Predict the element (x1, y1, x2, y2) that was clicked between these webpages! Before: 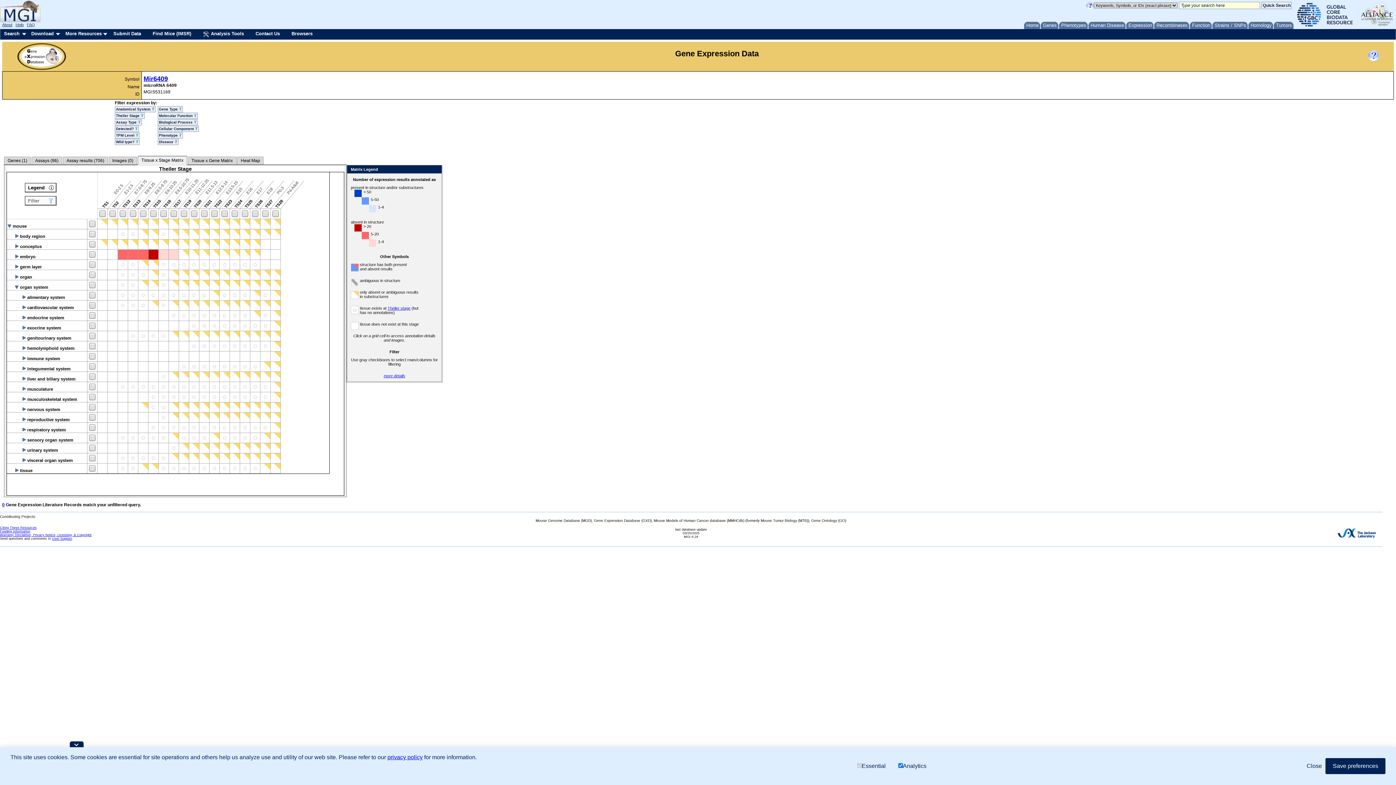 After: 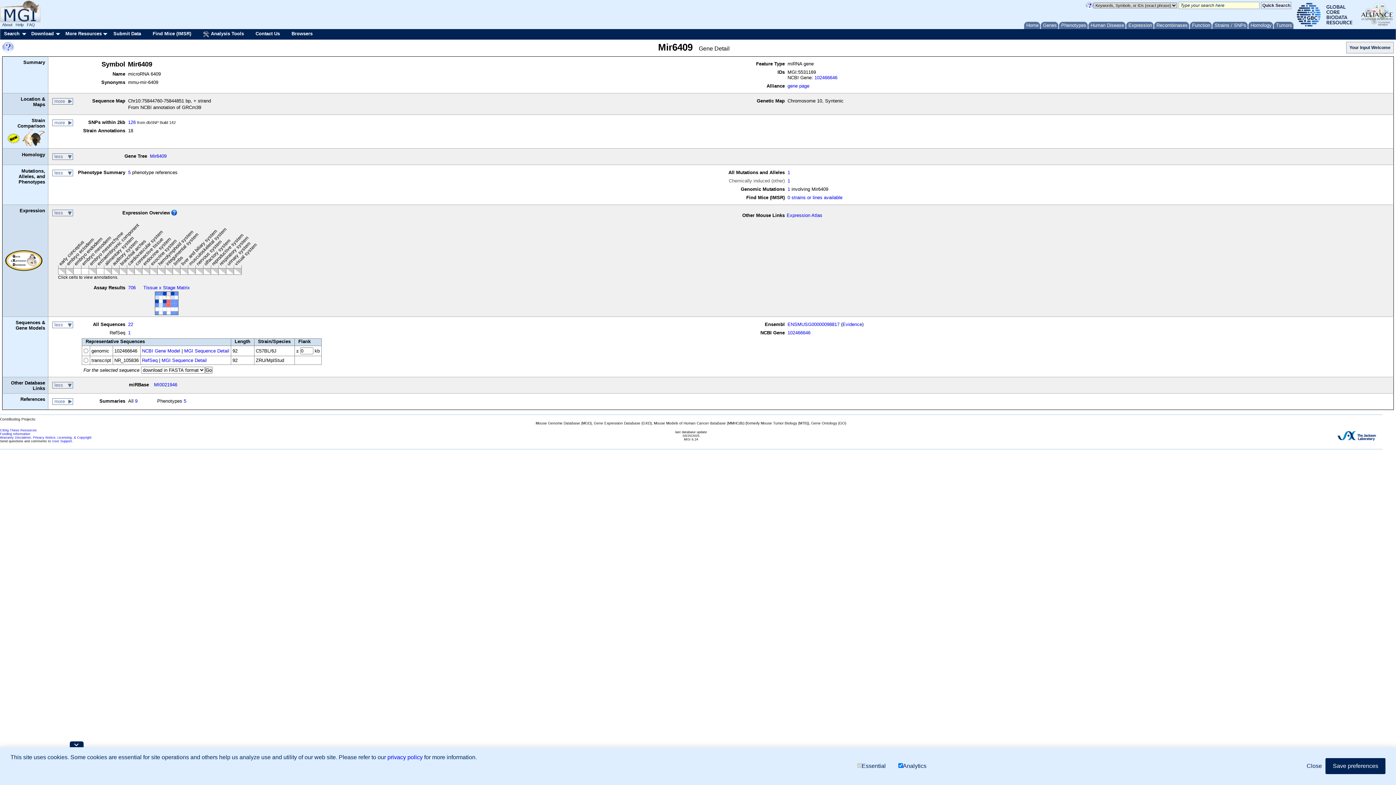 Action: label: Mir6409 bbox: (143, 75, 168, 82)